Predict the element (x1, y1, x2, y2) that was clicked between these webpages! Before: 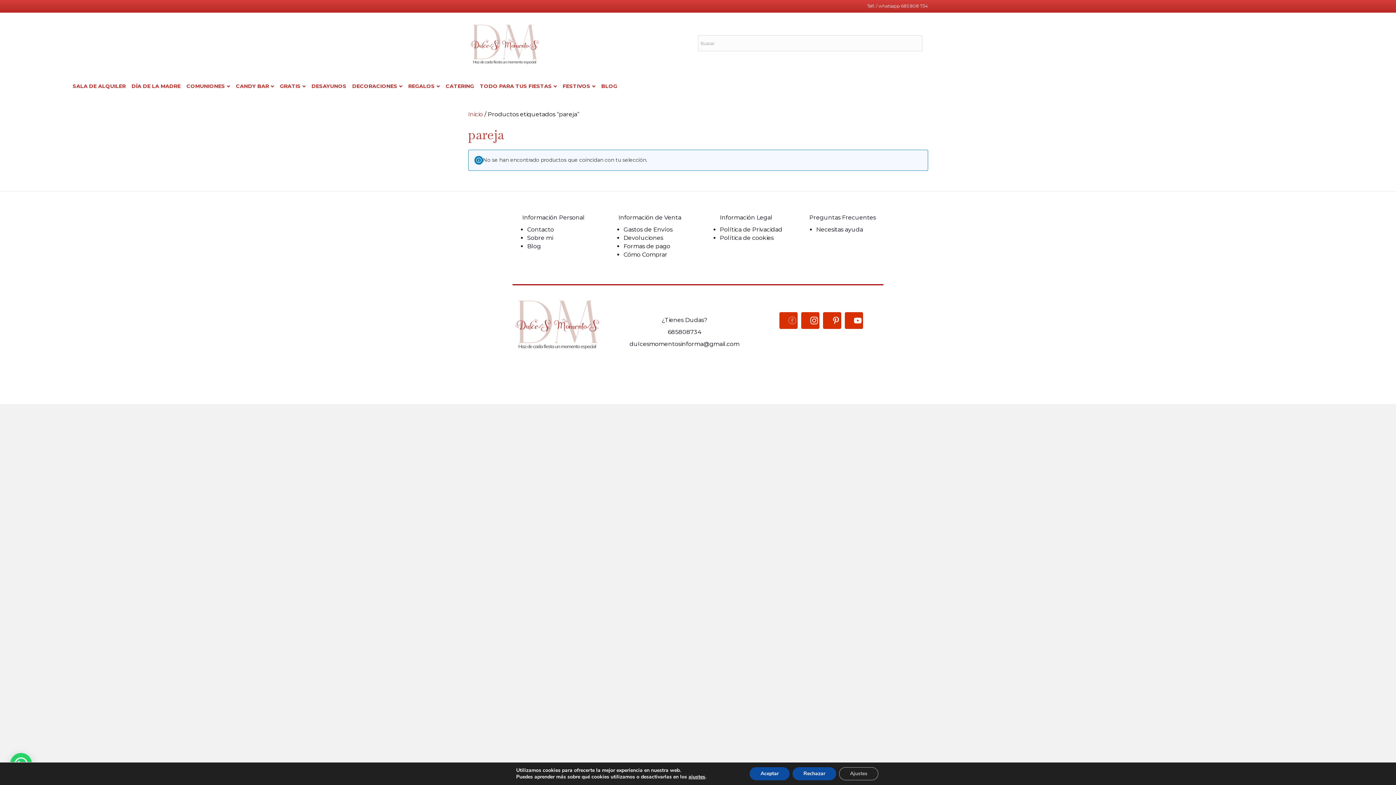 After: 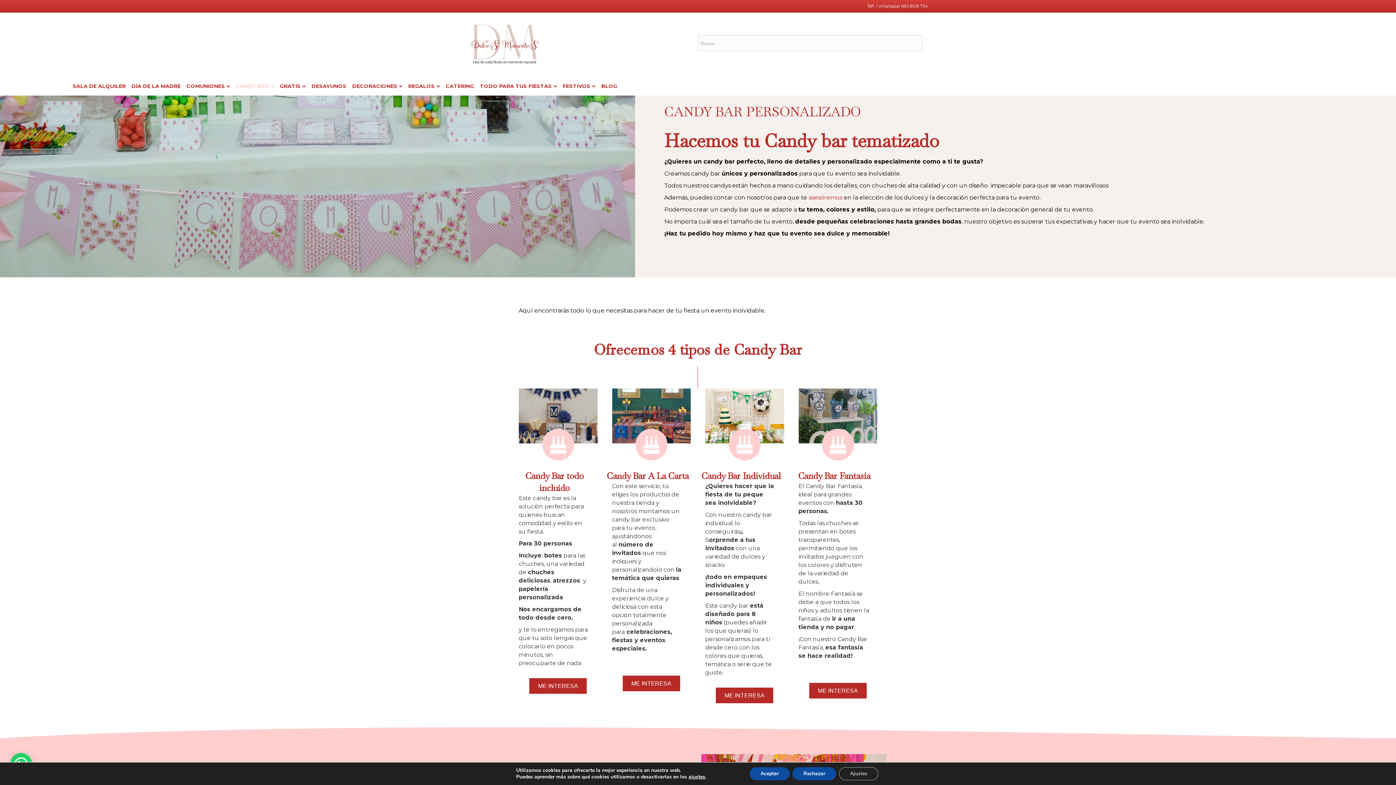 Action: bbox: (233, 77, 277, 95) label: CANDY BAR